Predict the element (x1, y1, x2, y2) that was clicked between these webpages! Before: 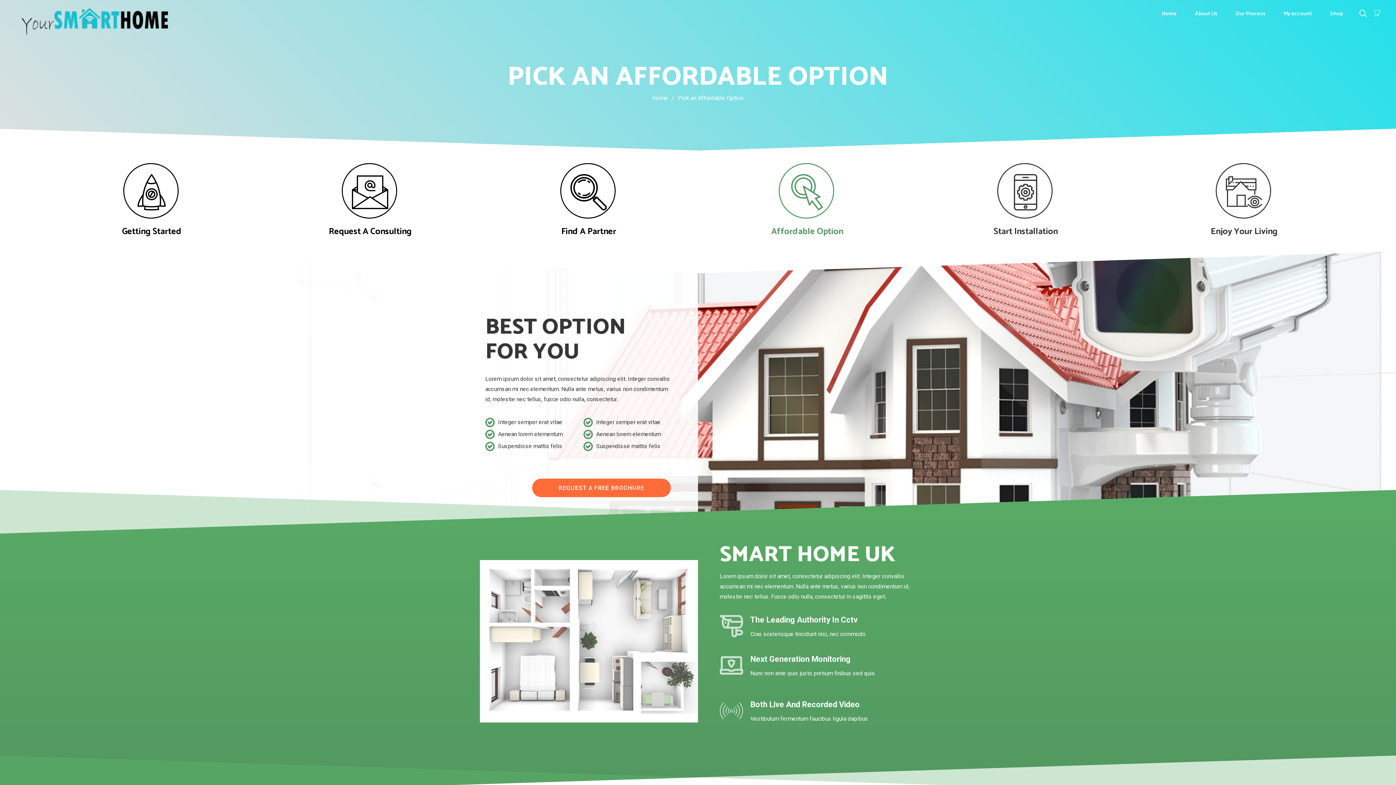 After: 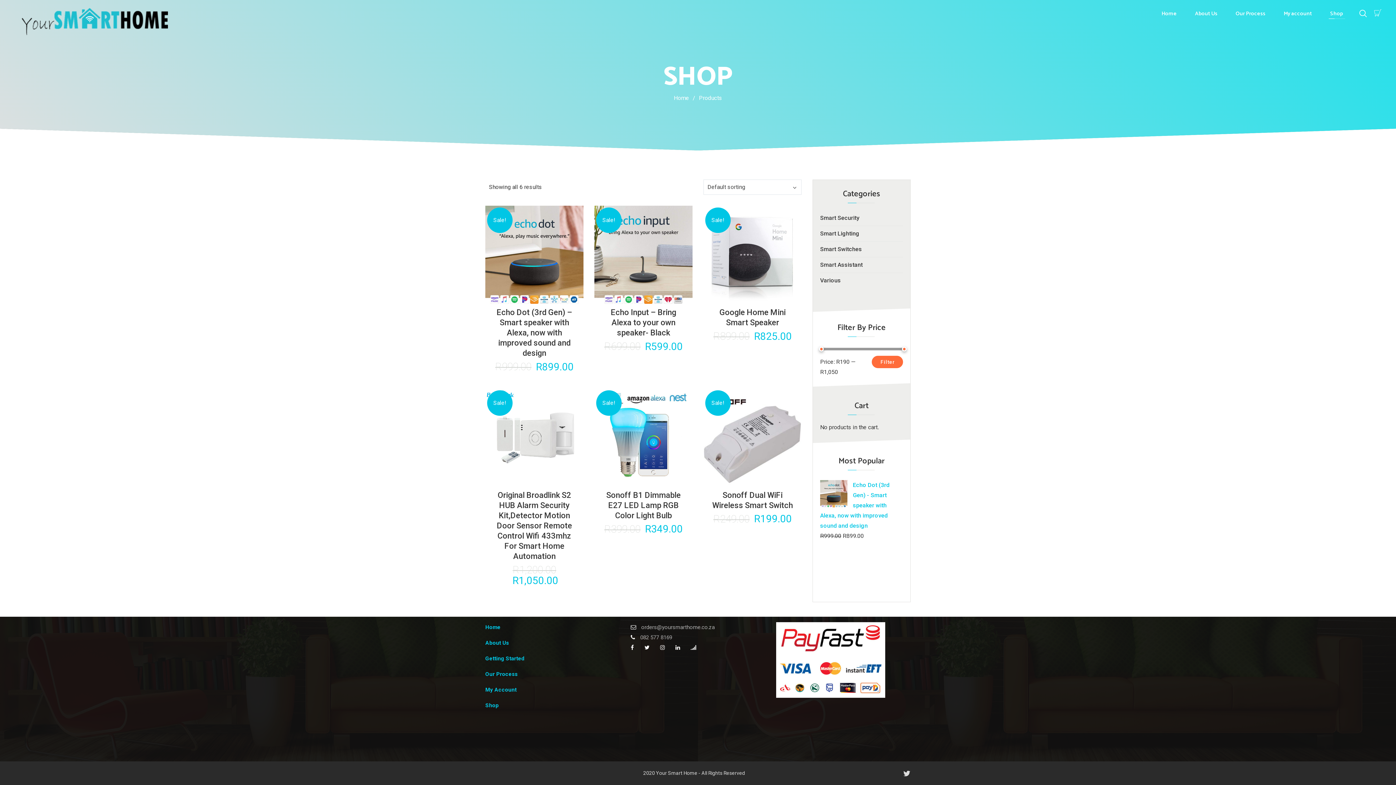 Action: bbox: (1328, 7, 1345, 20) label: Shop